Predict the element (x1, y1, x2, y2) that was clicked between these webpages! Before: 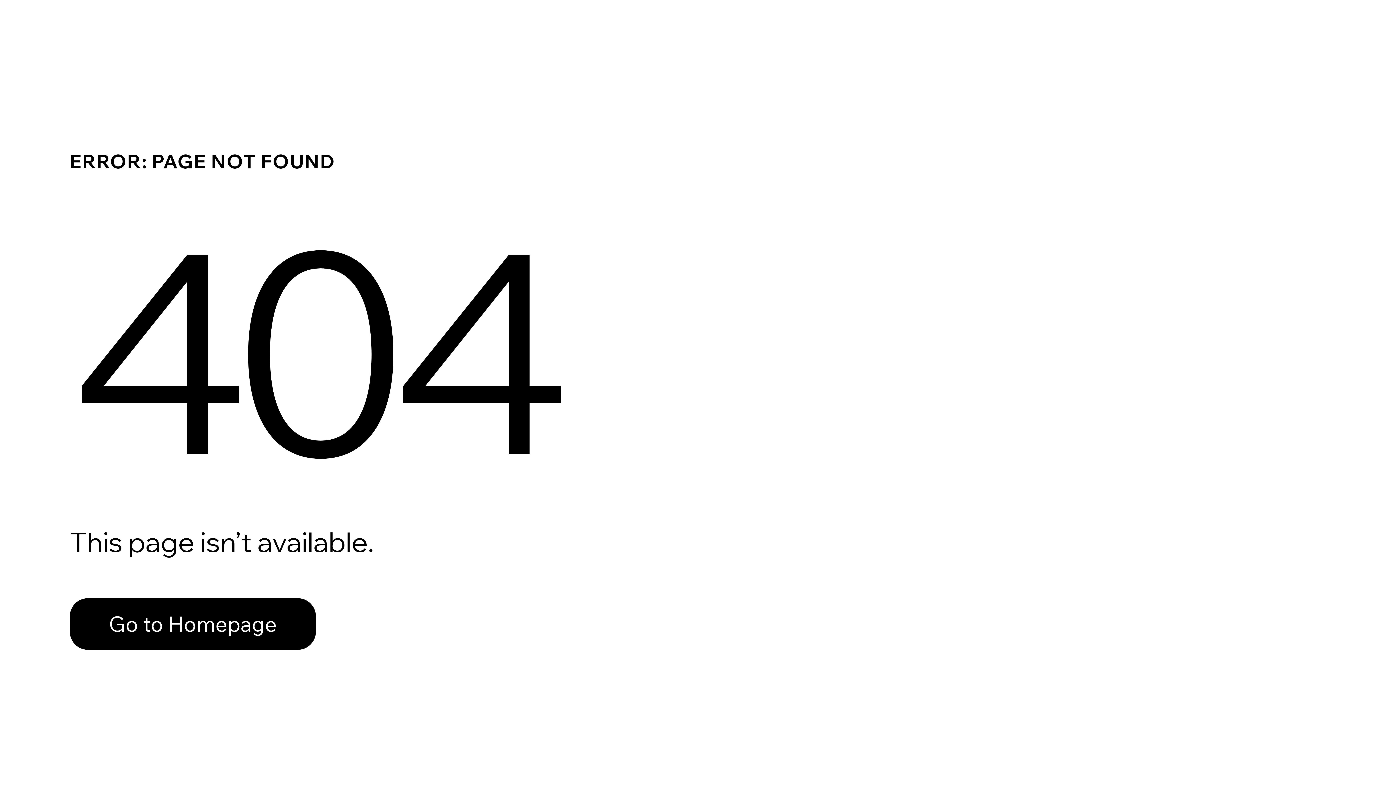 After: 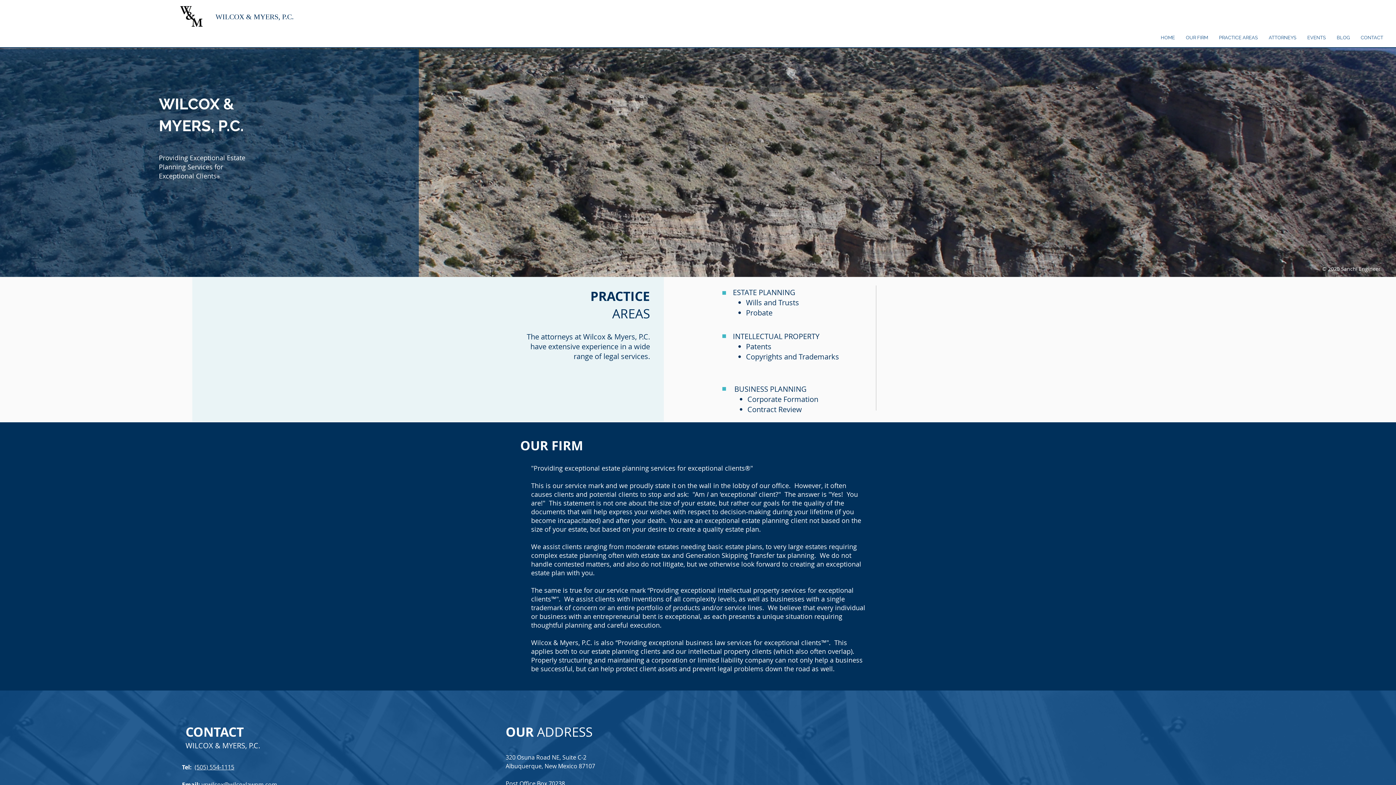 Action: bbox: (69, 598, 316, 650) label: Go to Homepage